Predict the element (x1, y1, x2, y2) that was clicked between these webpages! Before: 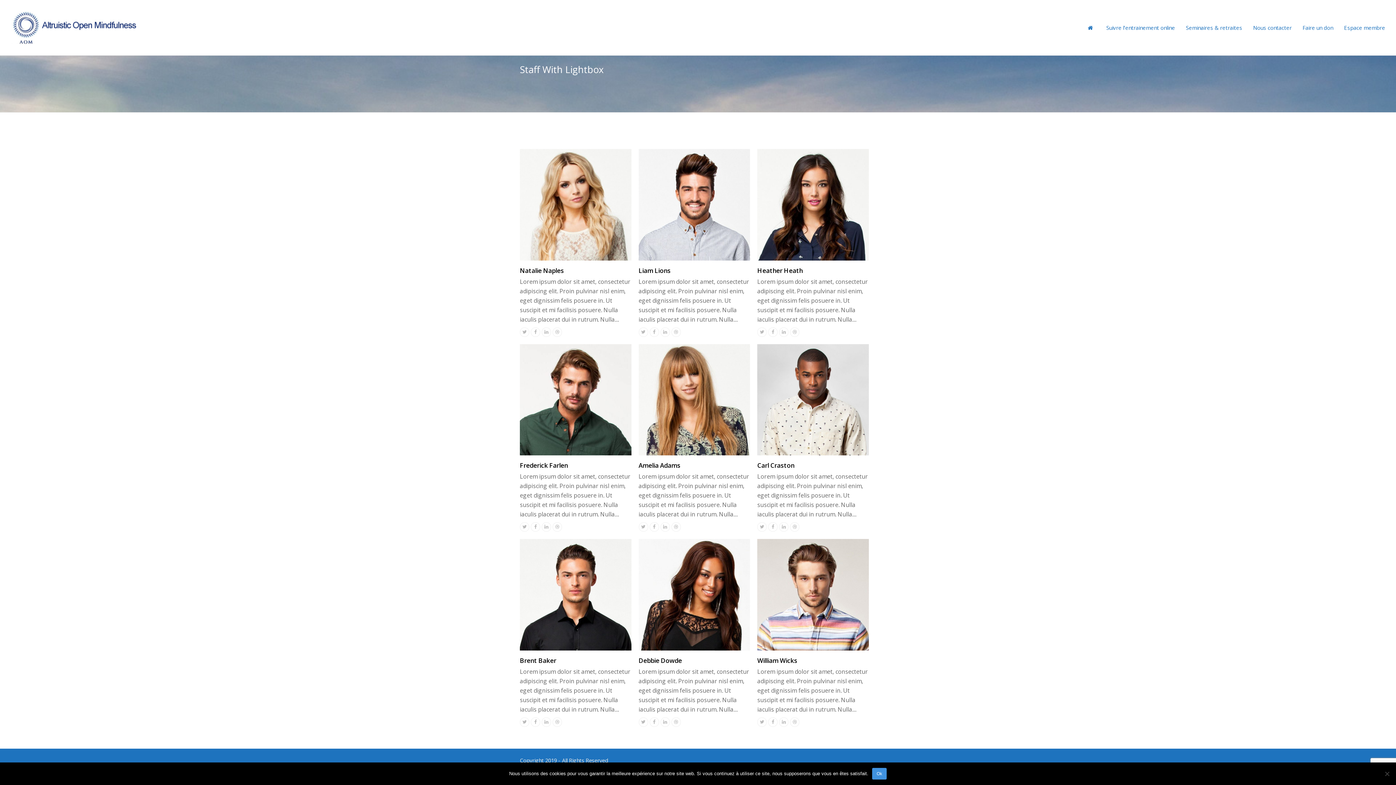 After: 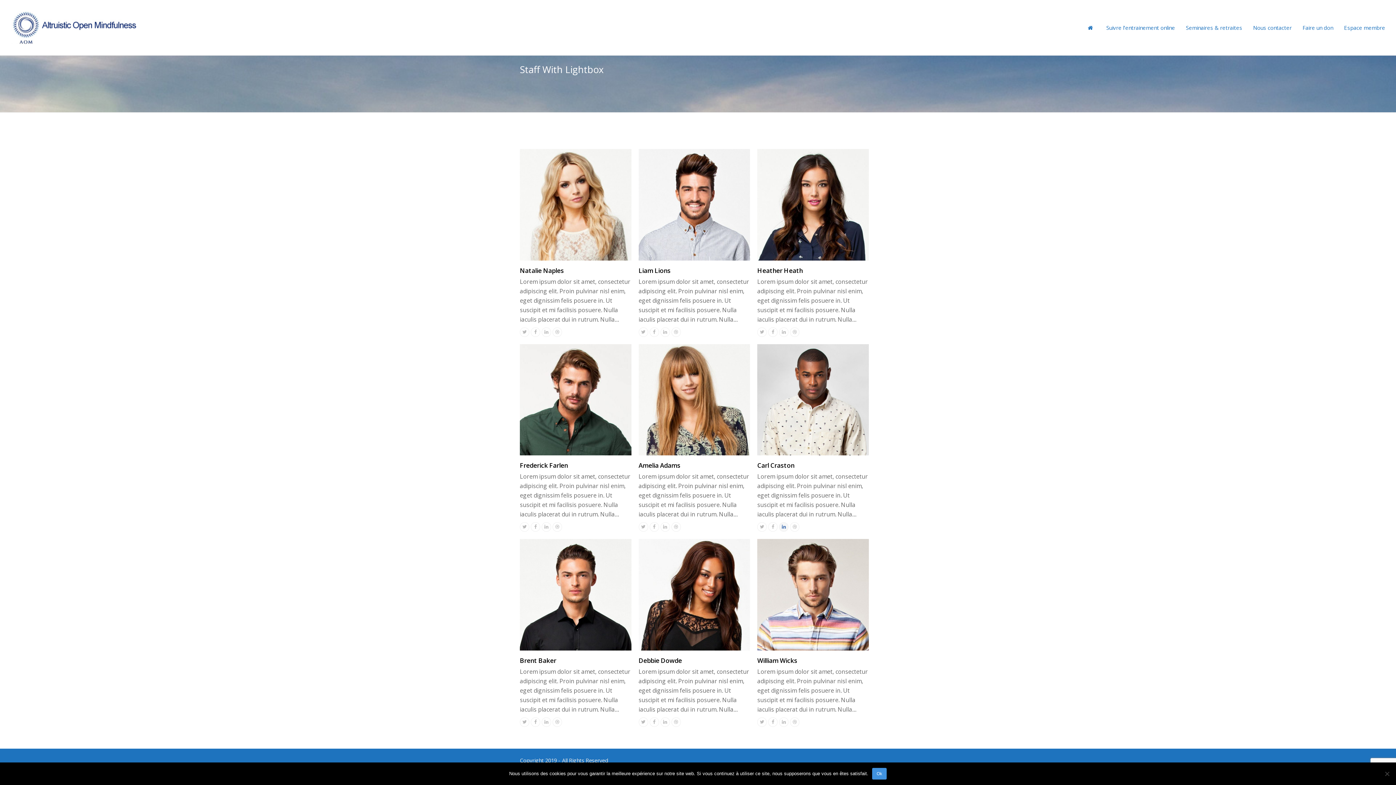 Action: bbox: (779, 522, 788, 532) label: Linkedin